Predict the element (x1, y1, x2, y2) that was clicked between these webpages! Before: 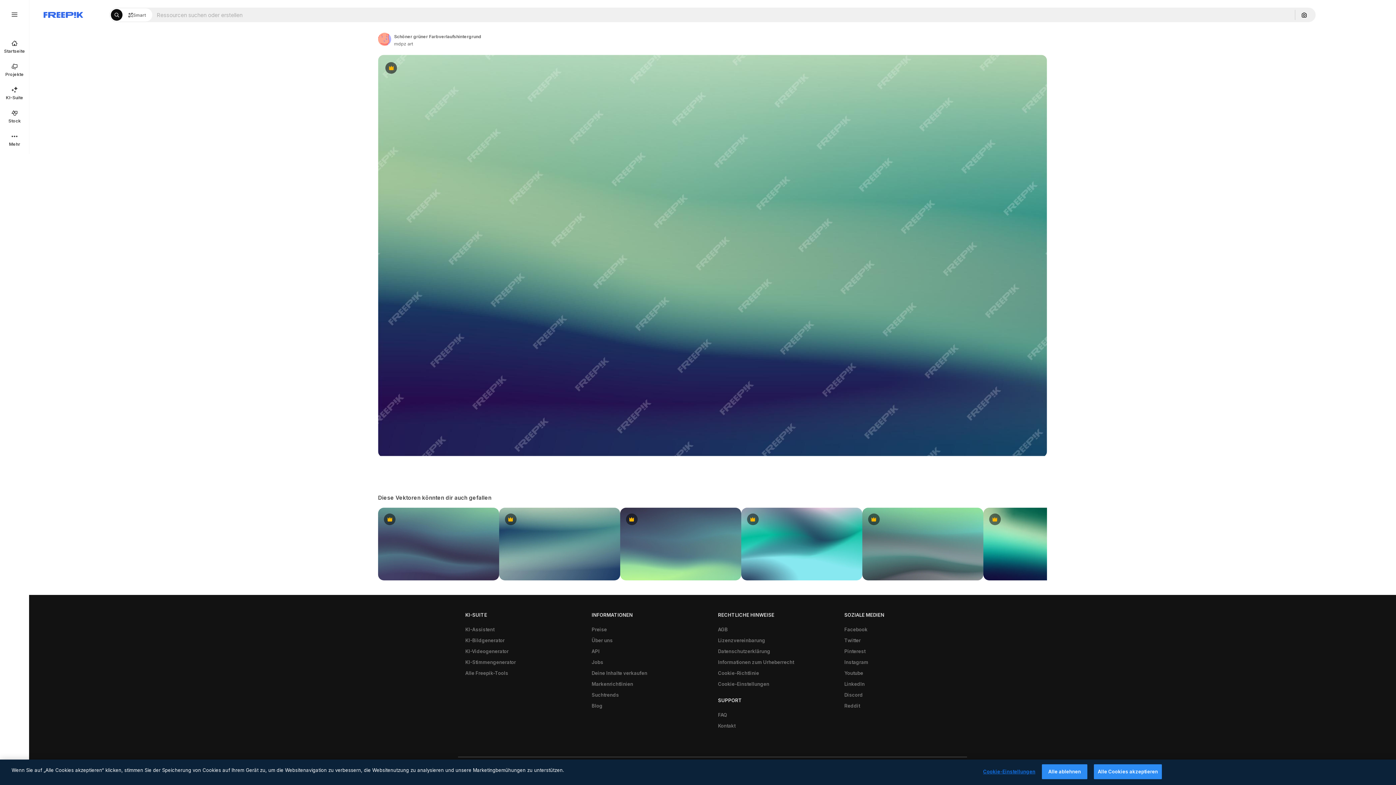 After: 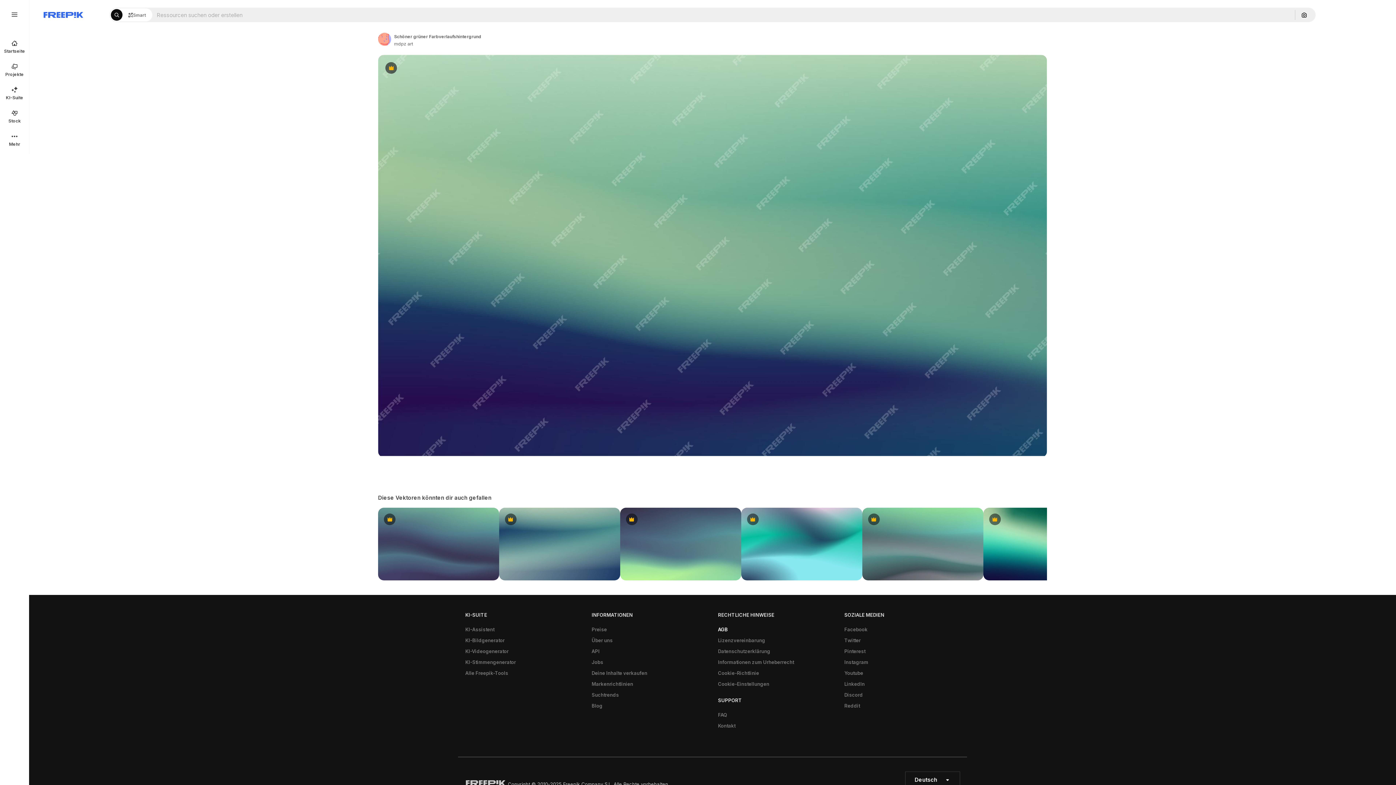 Action: label: AGB bbox: (714, 624, 731, 635)